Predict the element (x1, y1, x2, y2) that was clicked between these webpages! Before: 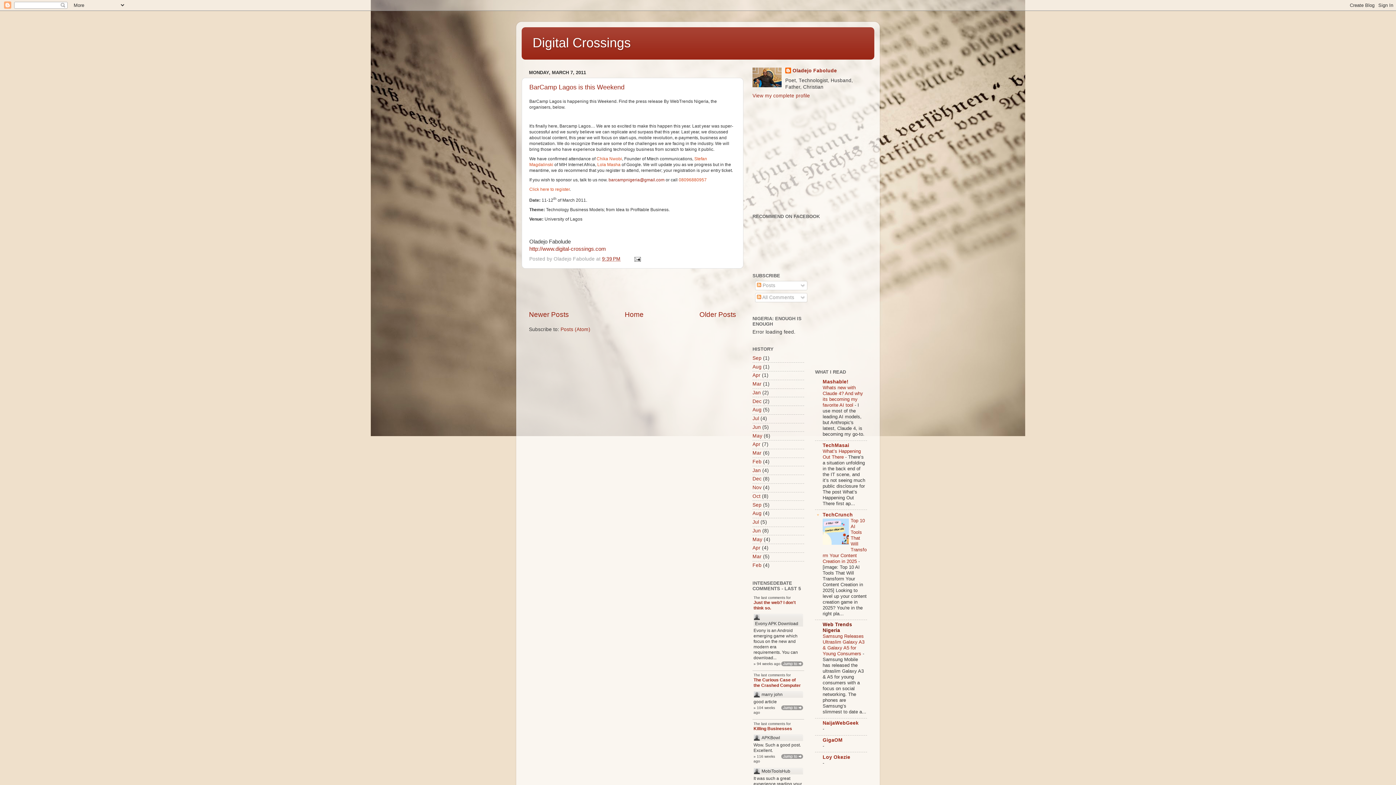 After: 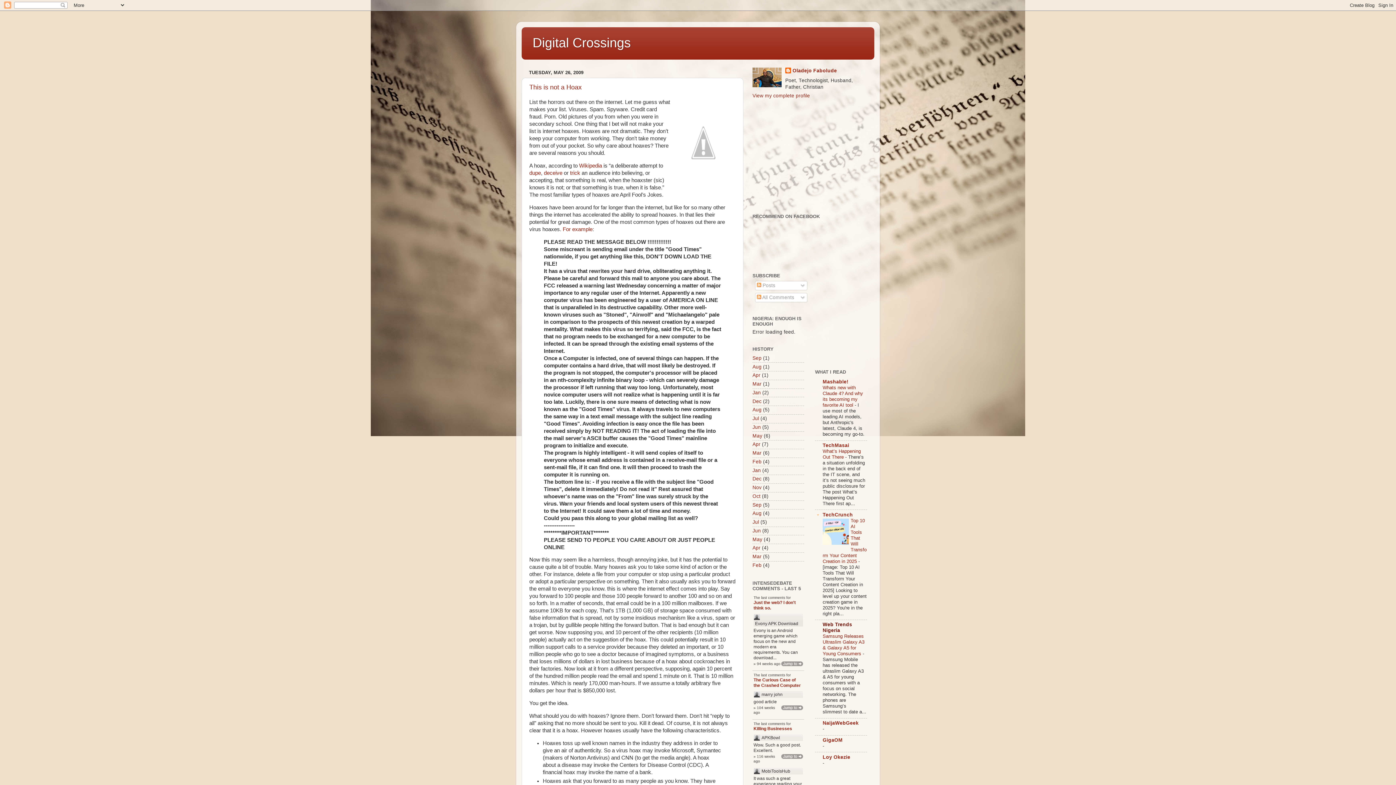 Action: bbox: (752, 536, 762, 542) label: May